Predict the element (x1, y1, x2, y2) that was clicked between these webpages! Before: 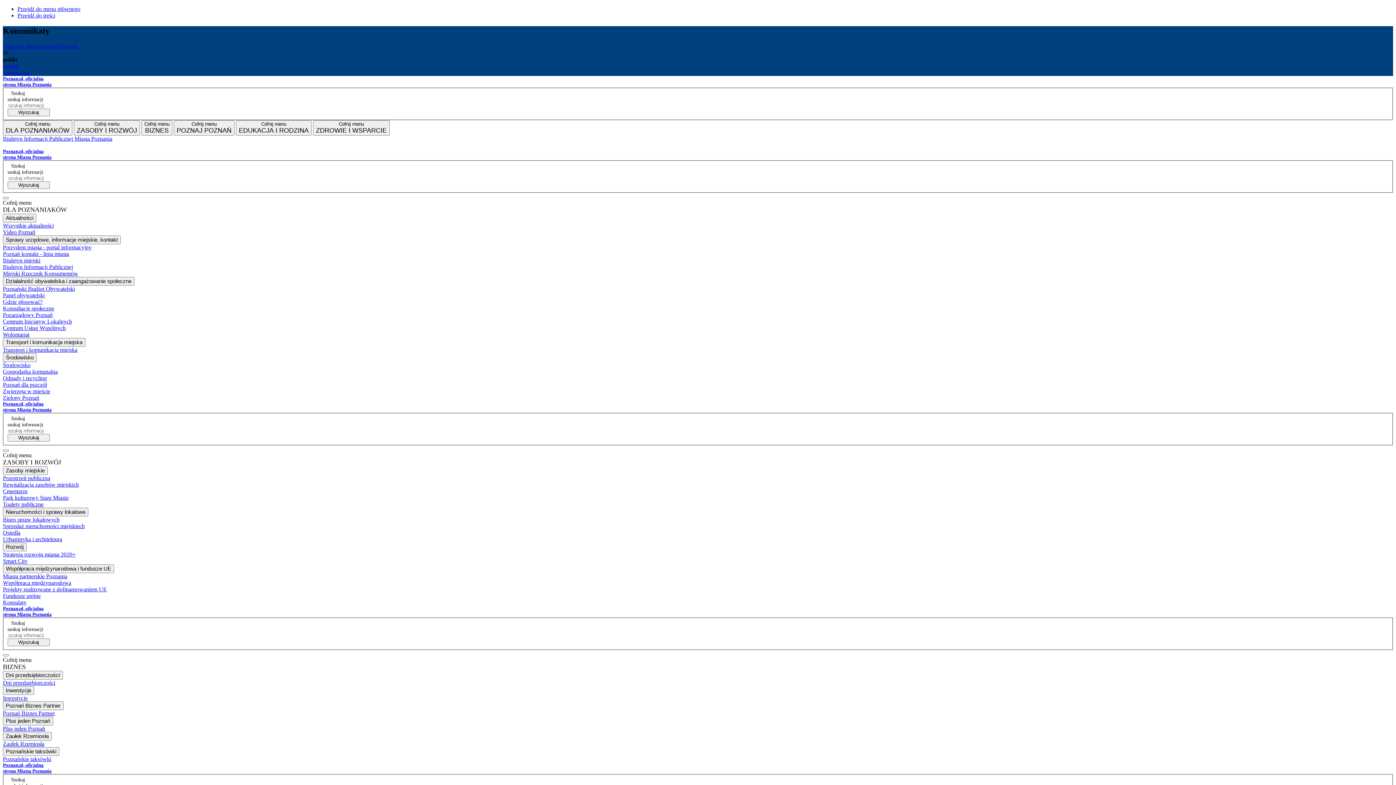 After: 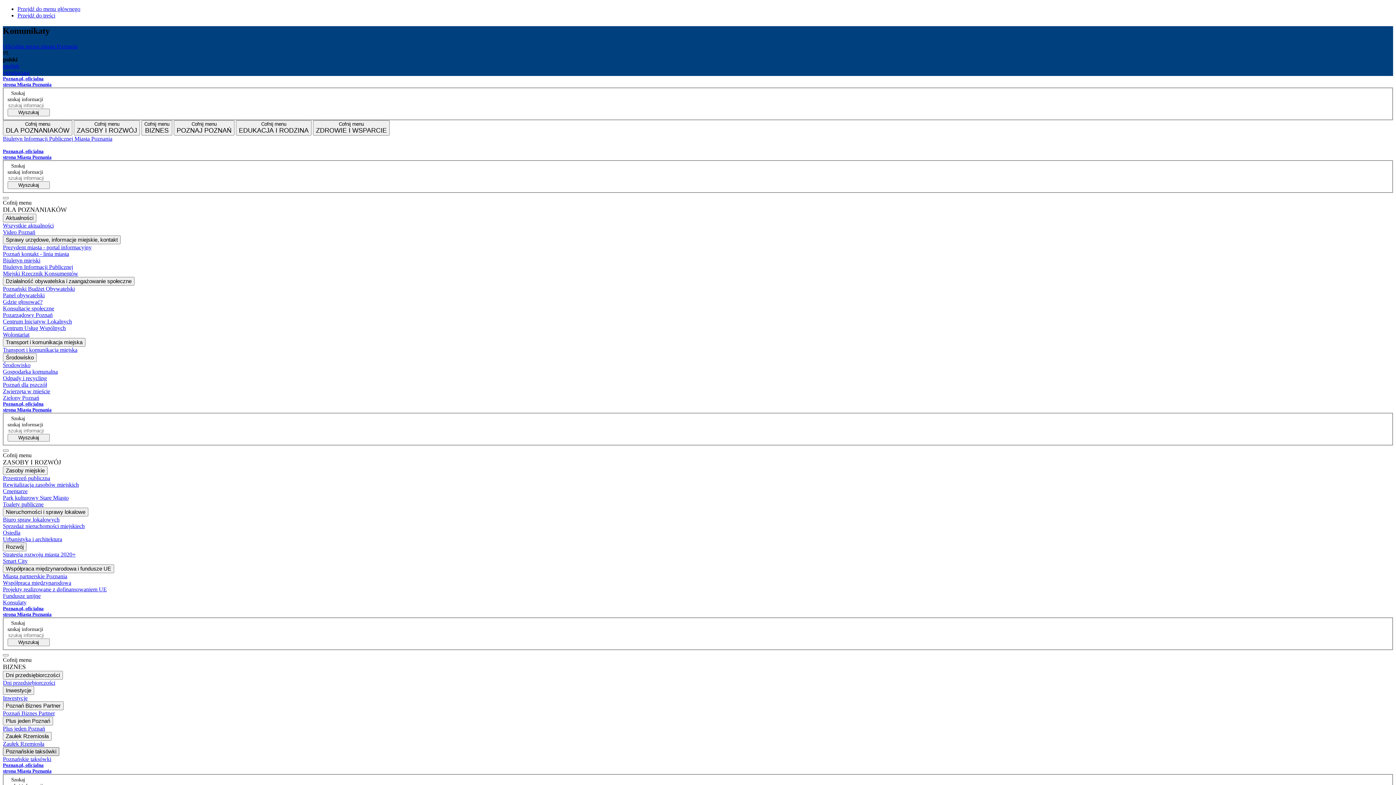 Action: bbox: (2, 747, 59, 756) label: Poznańskie taksówki